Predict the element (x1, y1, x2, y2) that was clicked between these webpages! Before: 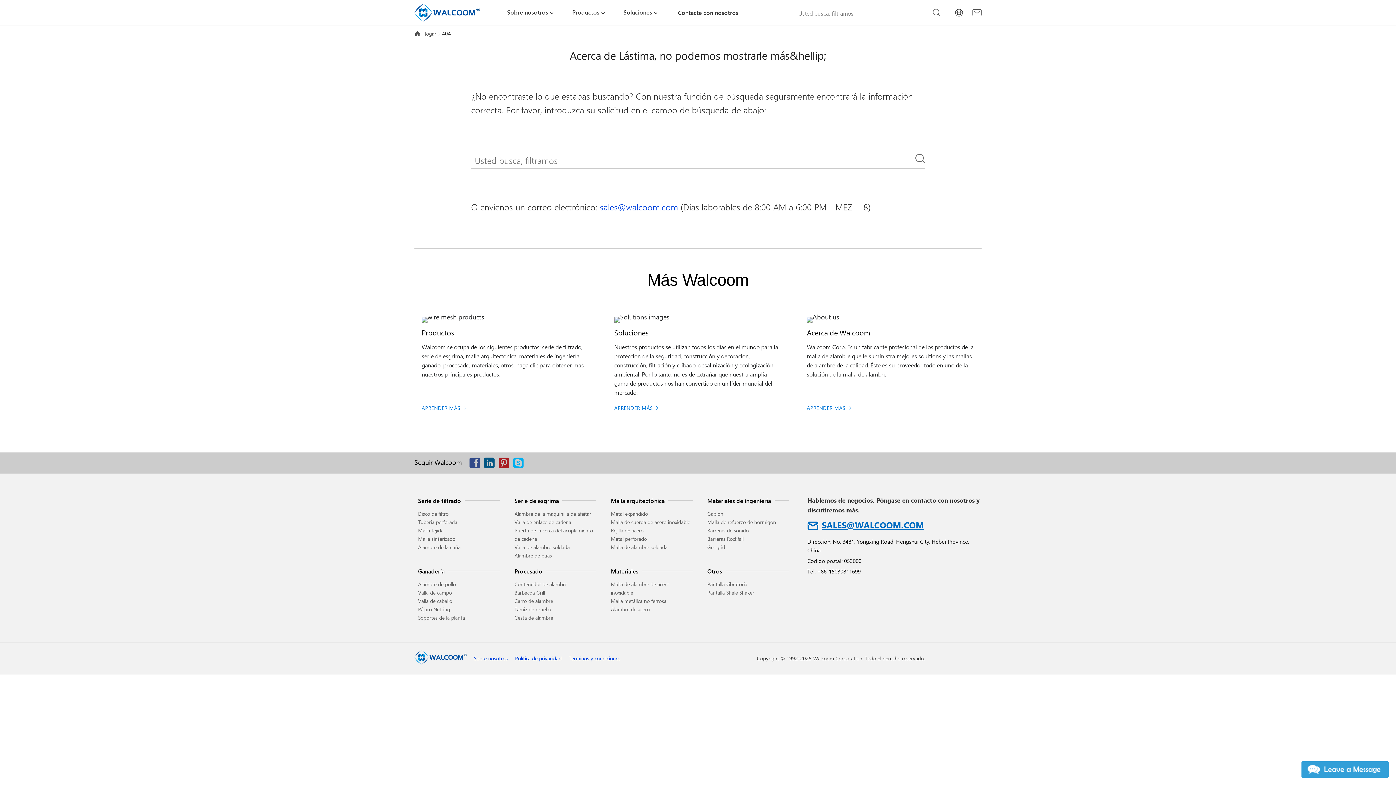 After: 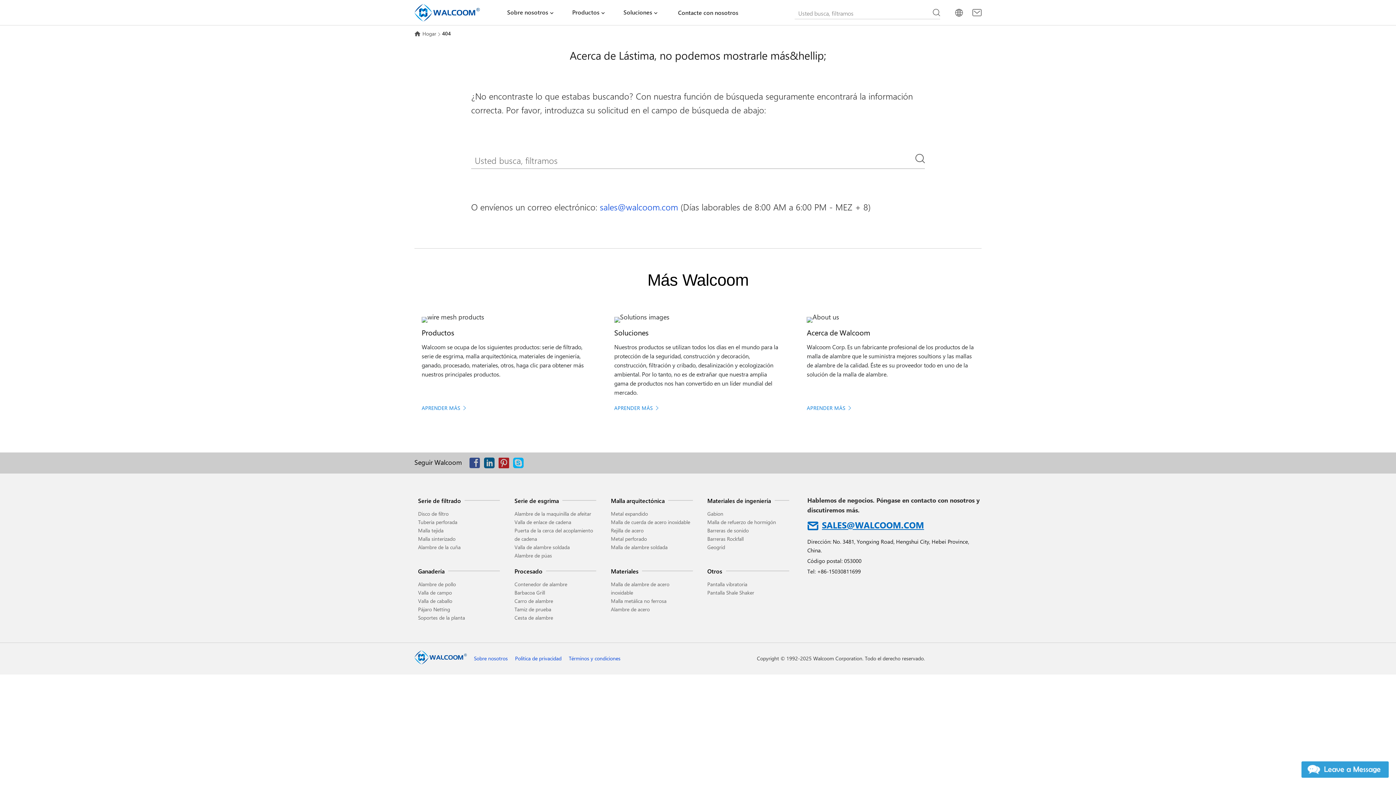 Action: label: Barreras Rockfall bbox: (707, 535, 743, 542)